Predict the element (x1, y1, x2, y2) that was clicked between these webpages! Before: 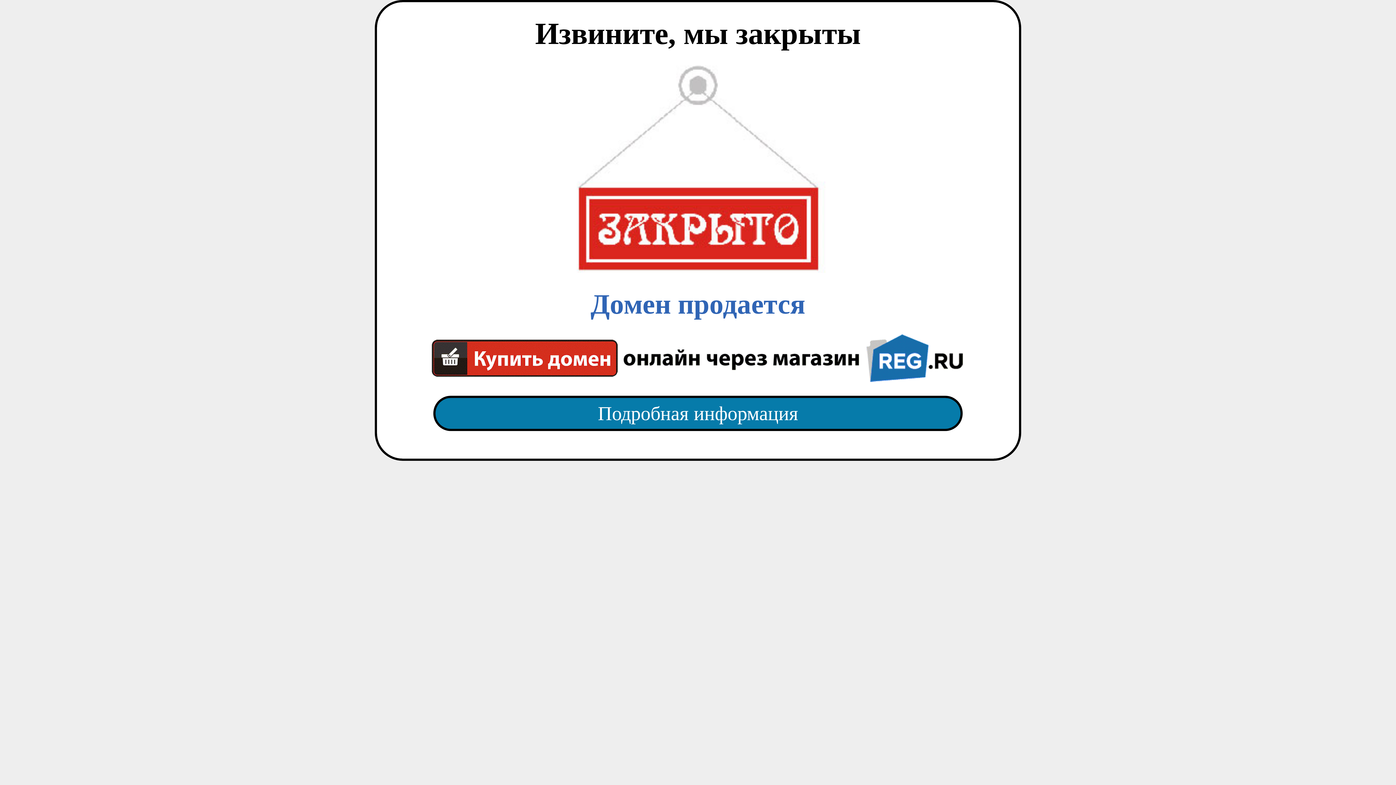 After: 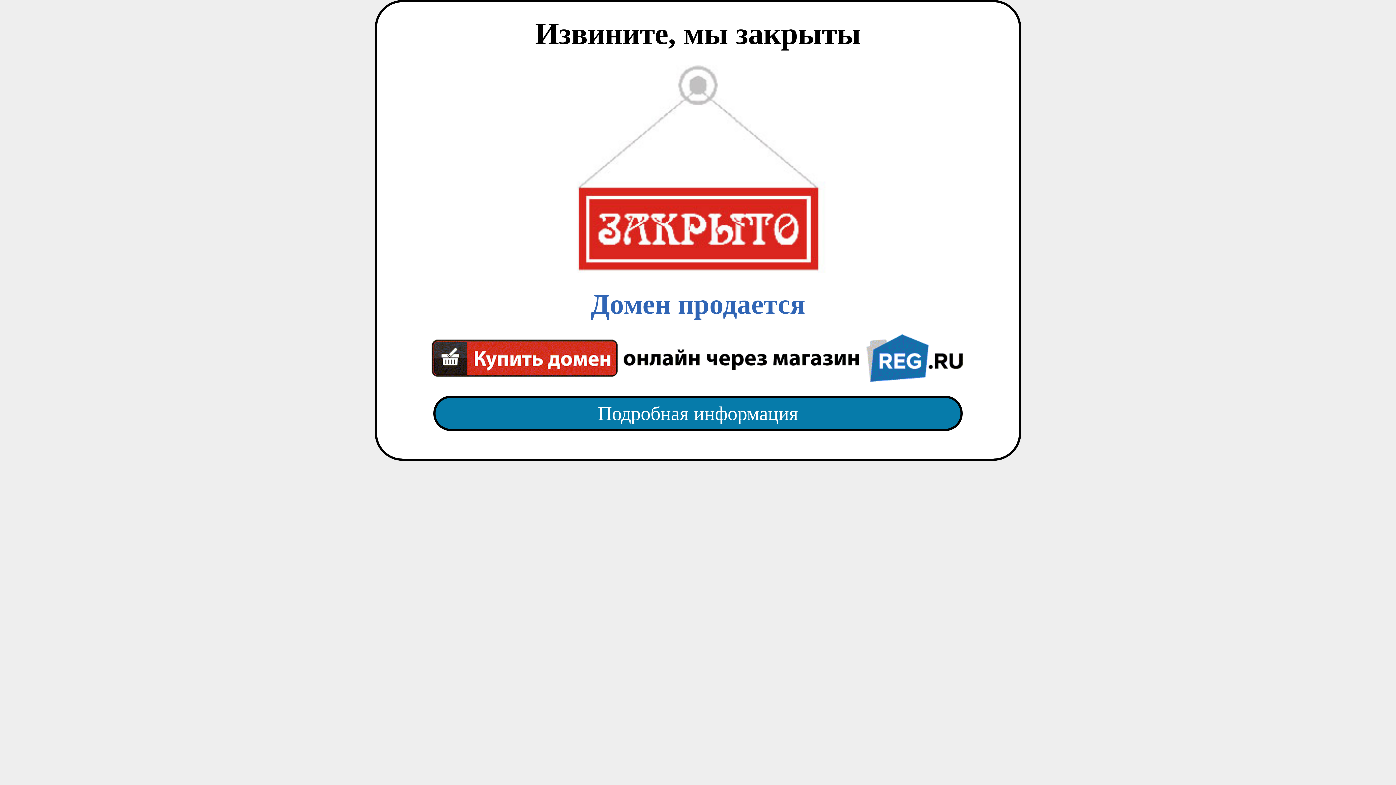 Action: bbox: (418, 65, 977, 382) label: Домен продается